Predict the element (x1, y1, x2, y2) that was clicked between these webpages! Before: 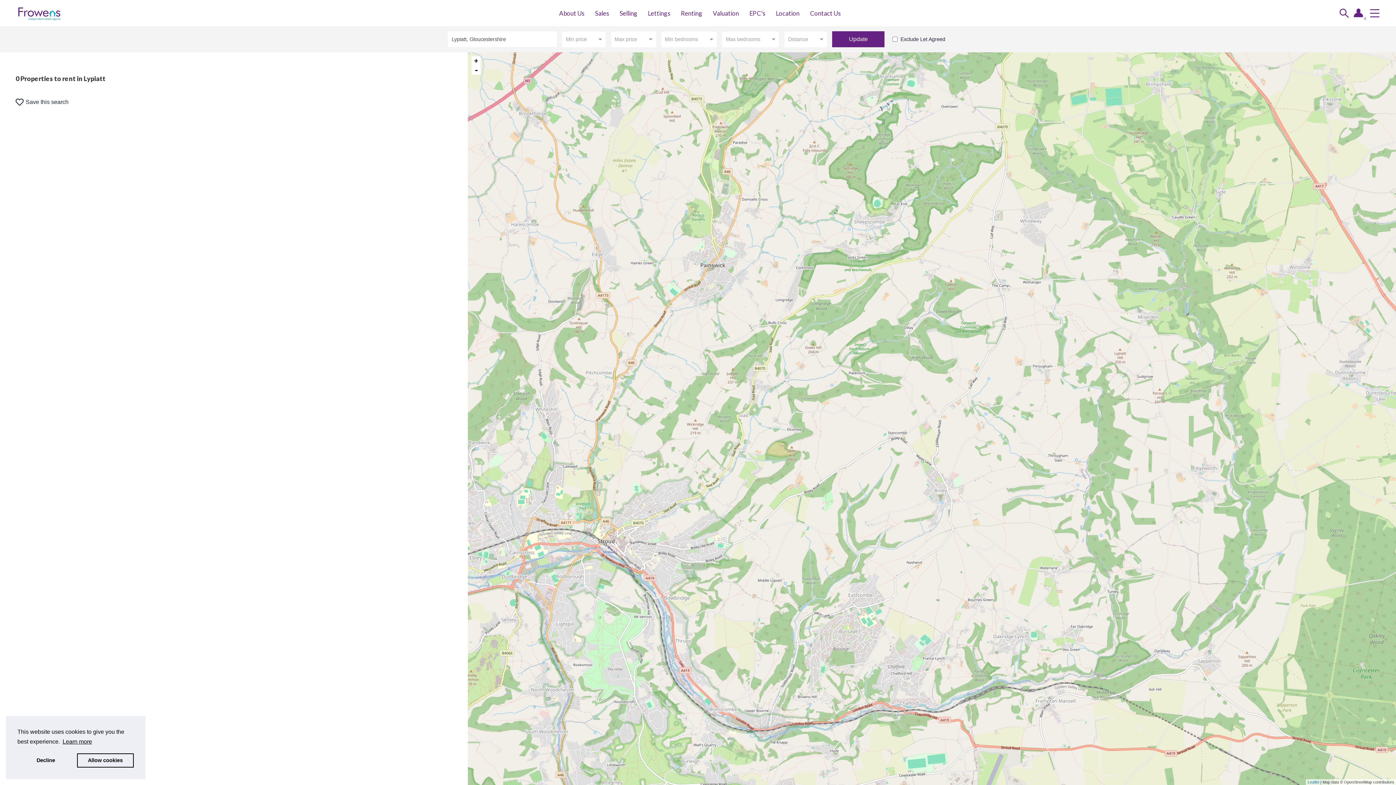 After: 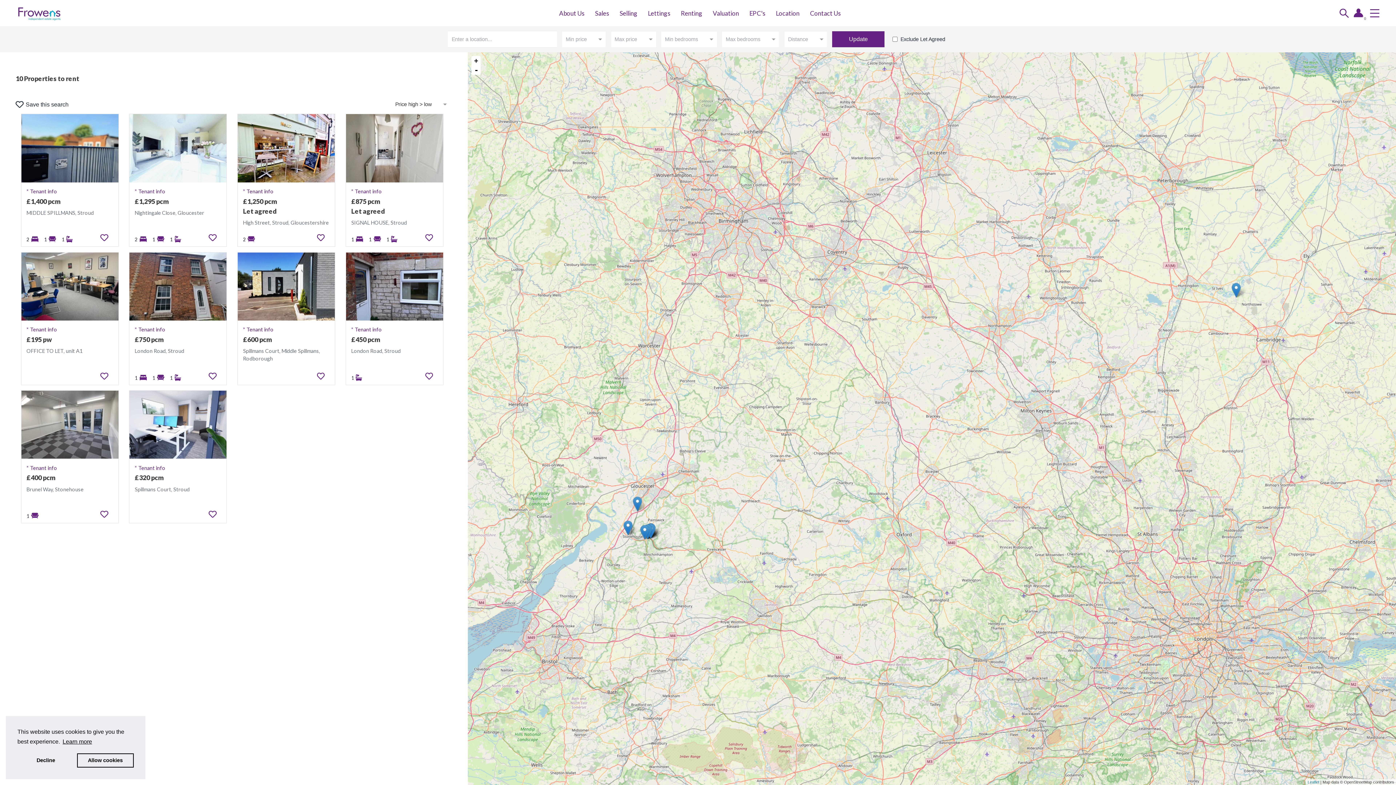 Action: label: Lettings bbox: (645, 5, 673, 20)